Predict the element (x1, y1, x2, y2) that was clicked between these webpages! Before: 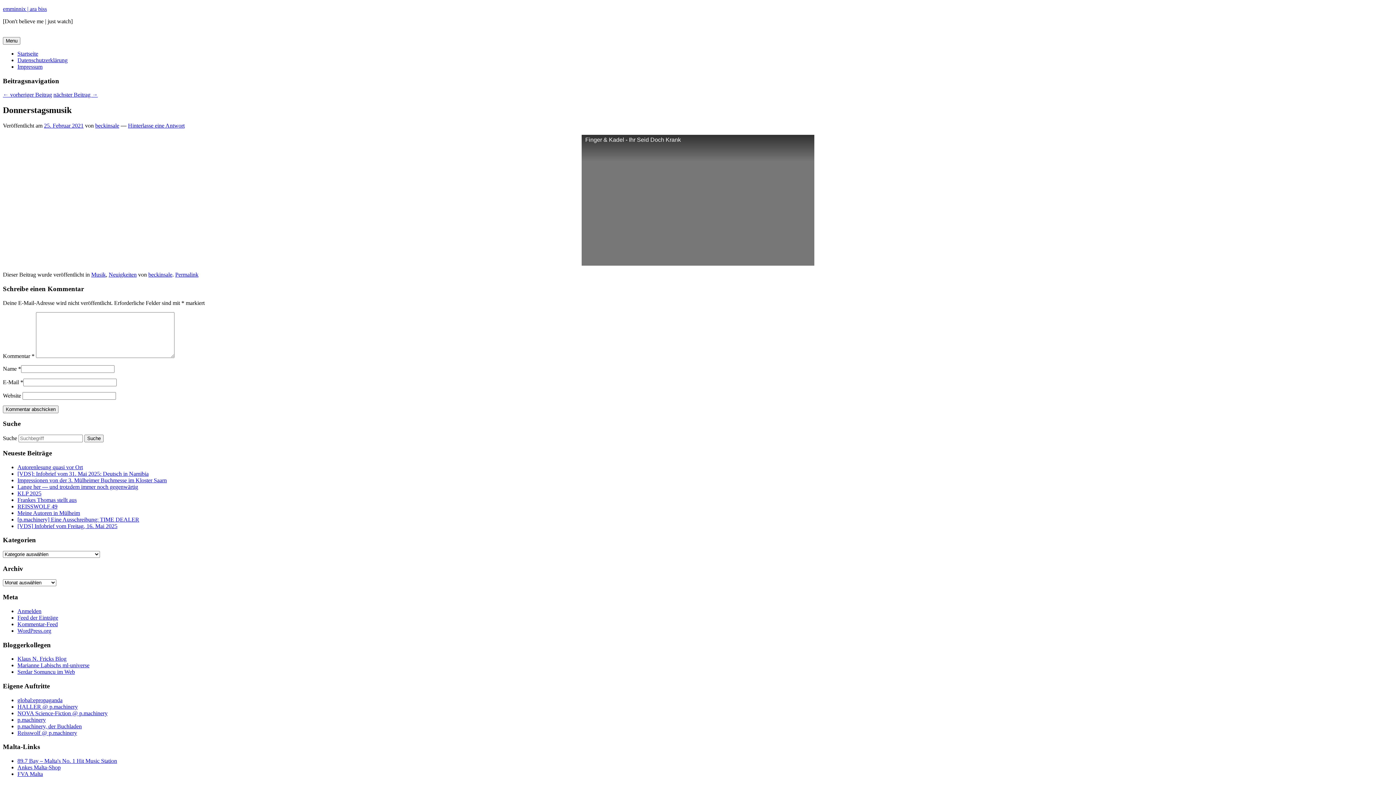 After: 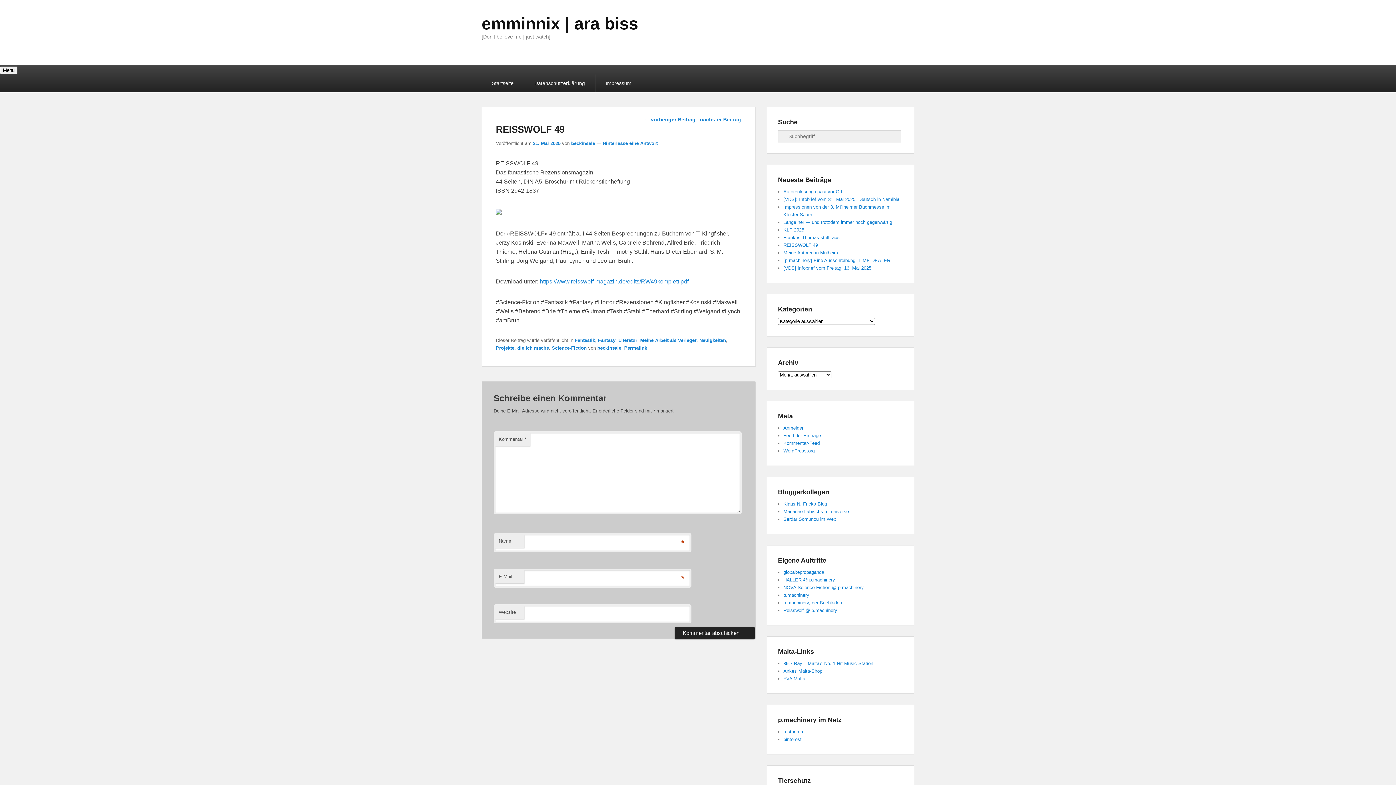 Action: bbox: (17, 503, 57, 509) label: REISSWOLF 49